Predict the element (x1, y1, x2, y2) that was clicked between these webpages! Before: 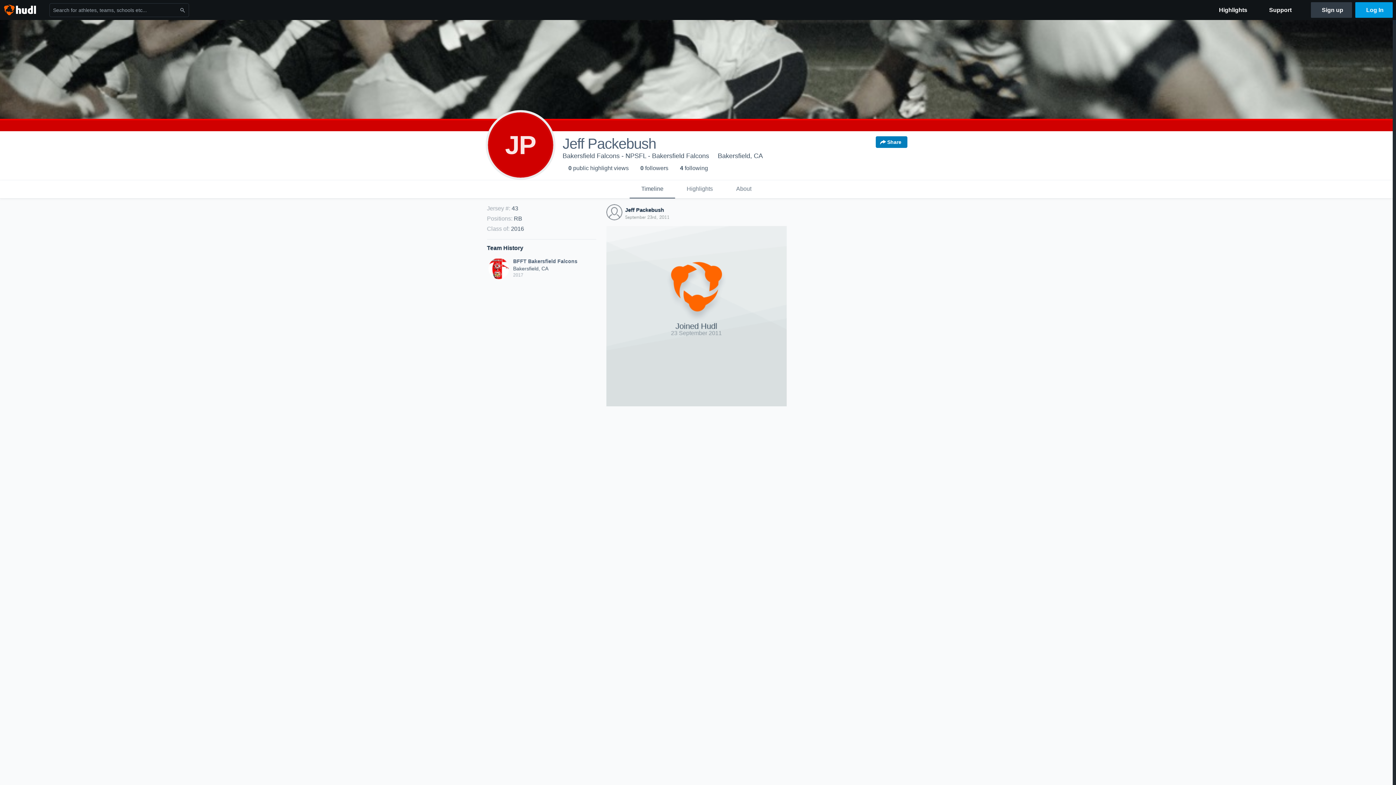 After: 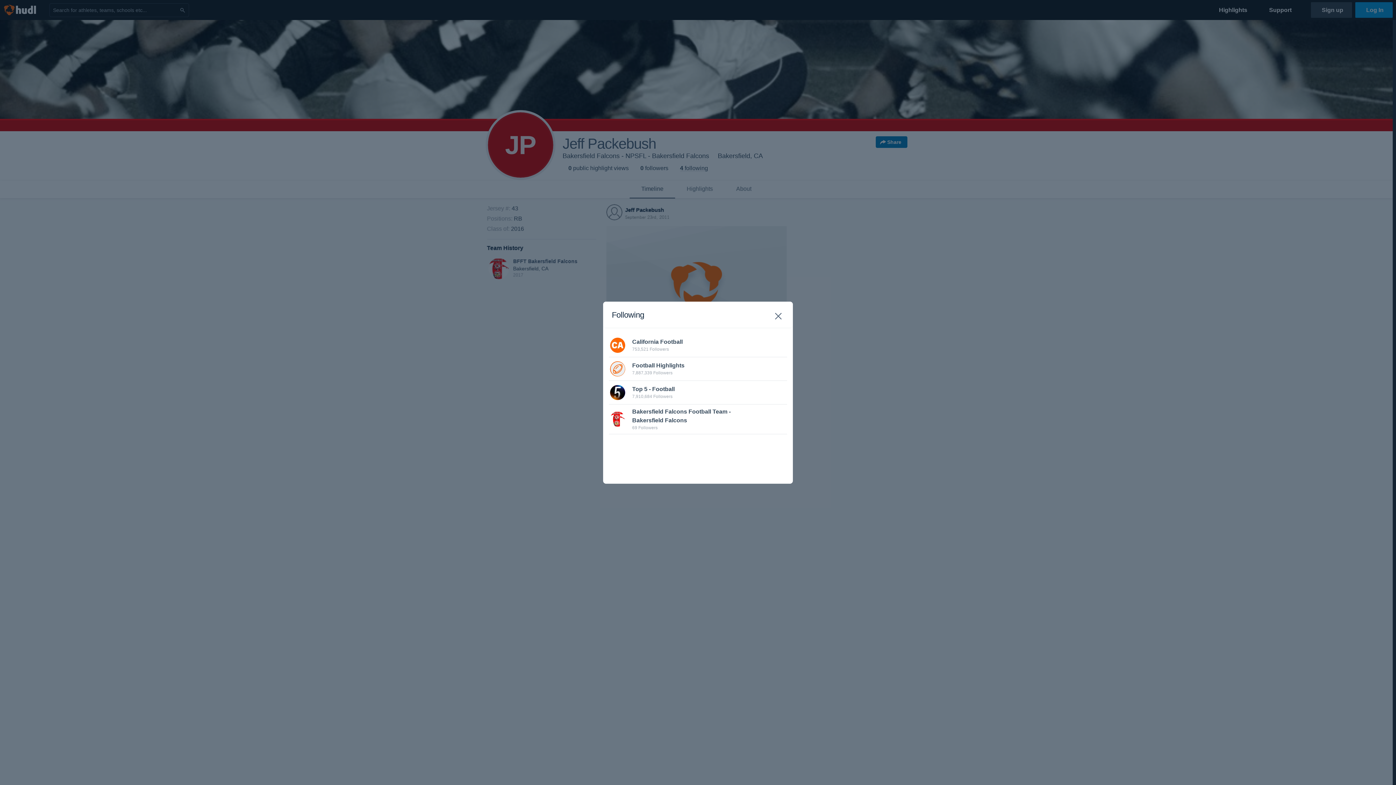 Action: bbox: (680, 165, 708, 171) label: 4 following